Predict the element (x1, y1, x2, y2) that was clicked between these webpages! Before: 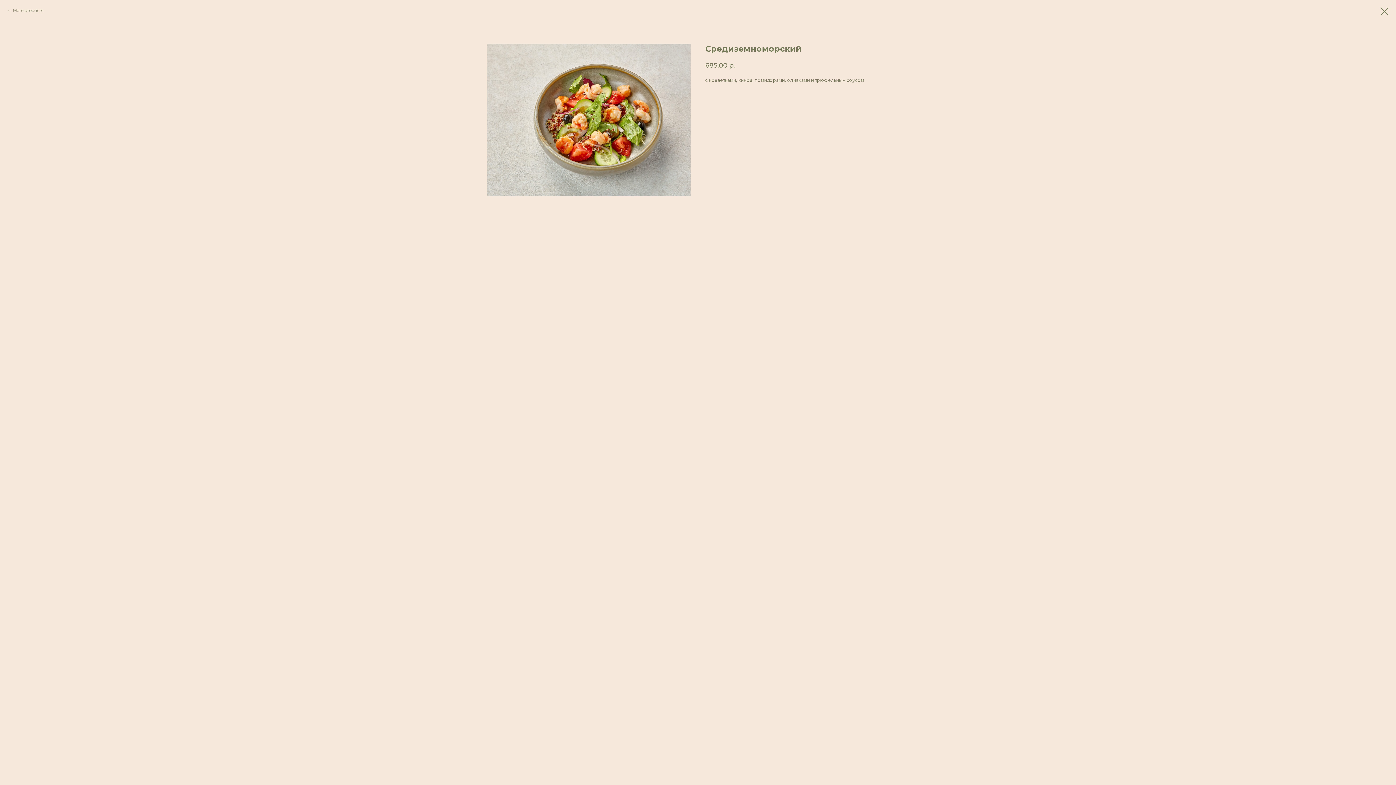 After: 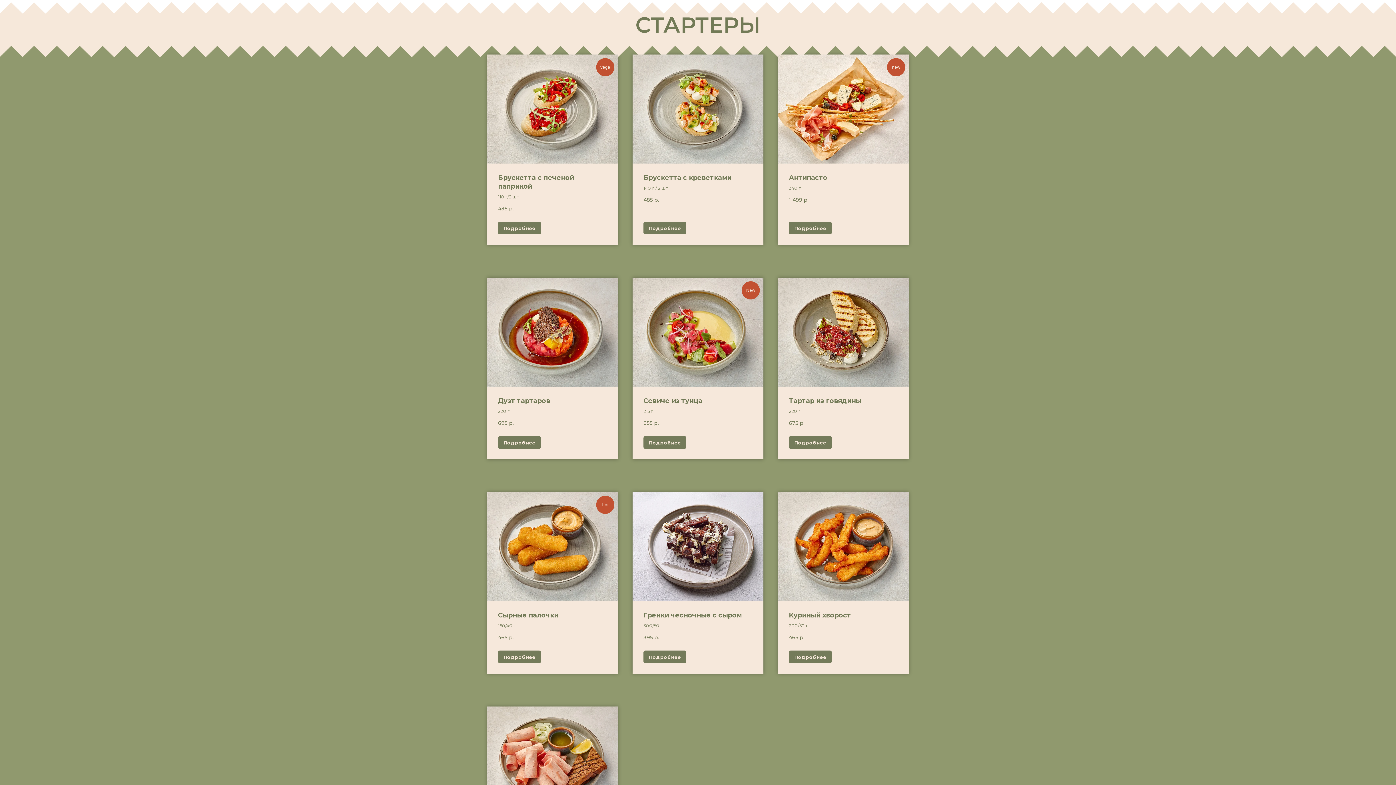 Action: label: More products bbox: (7, 7, 42, 13)